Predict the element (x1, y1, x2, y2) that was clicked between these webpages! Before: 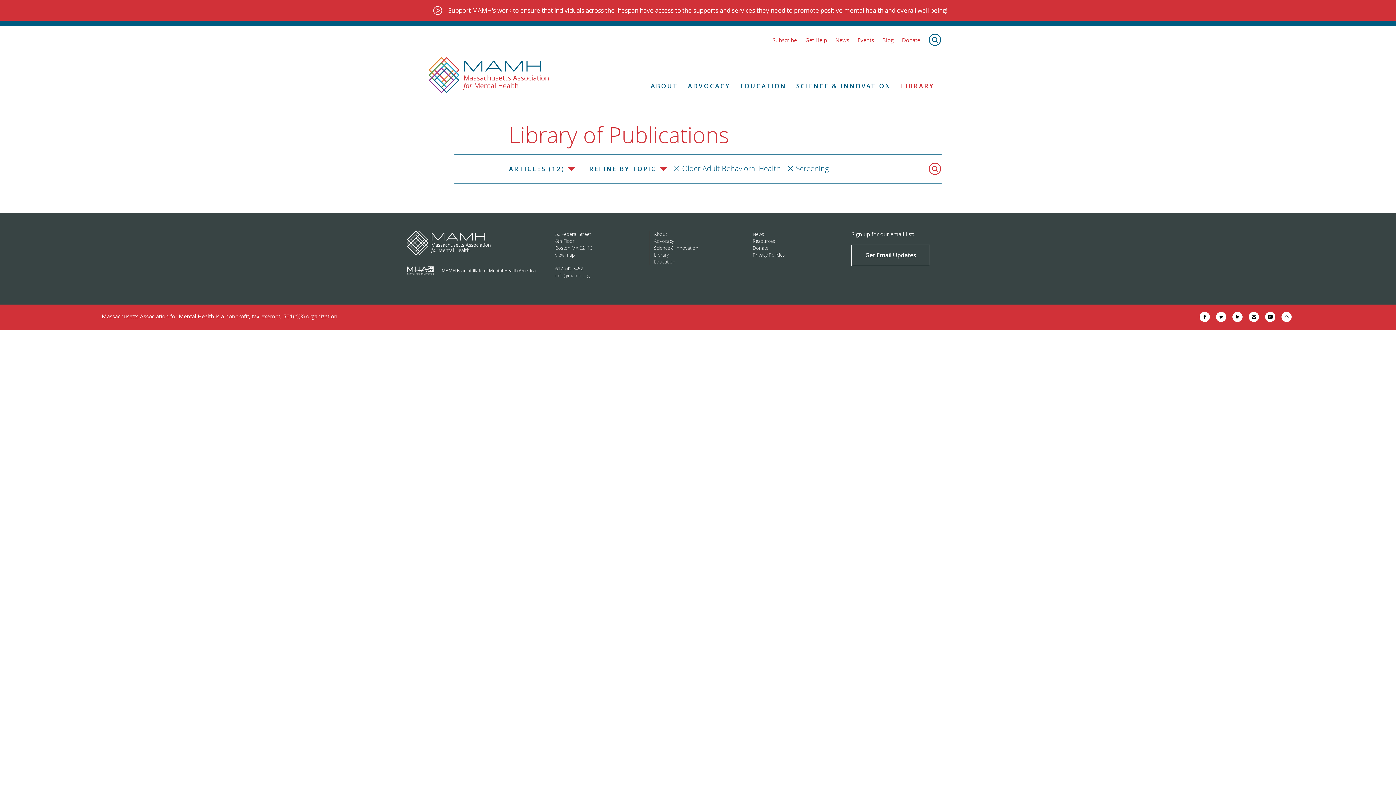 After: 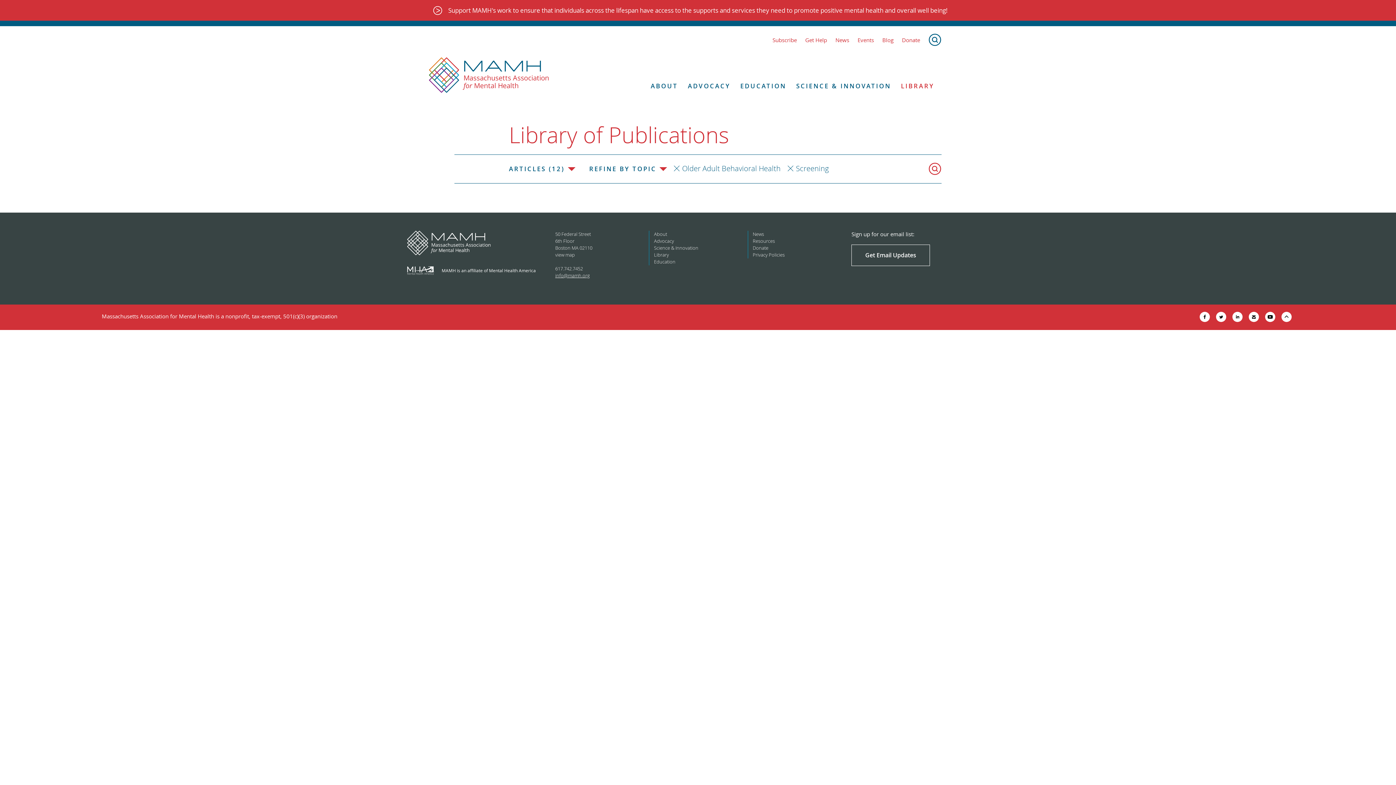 Action: label: info@mamh.org bbox: (555, 272, 643, 279)